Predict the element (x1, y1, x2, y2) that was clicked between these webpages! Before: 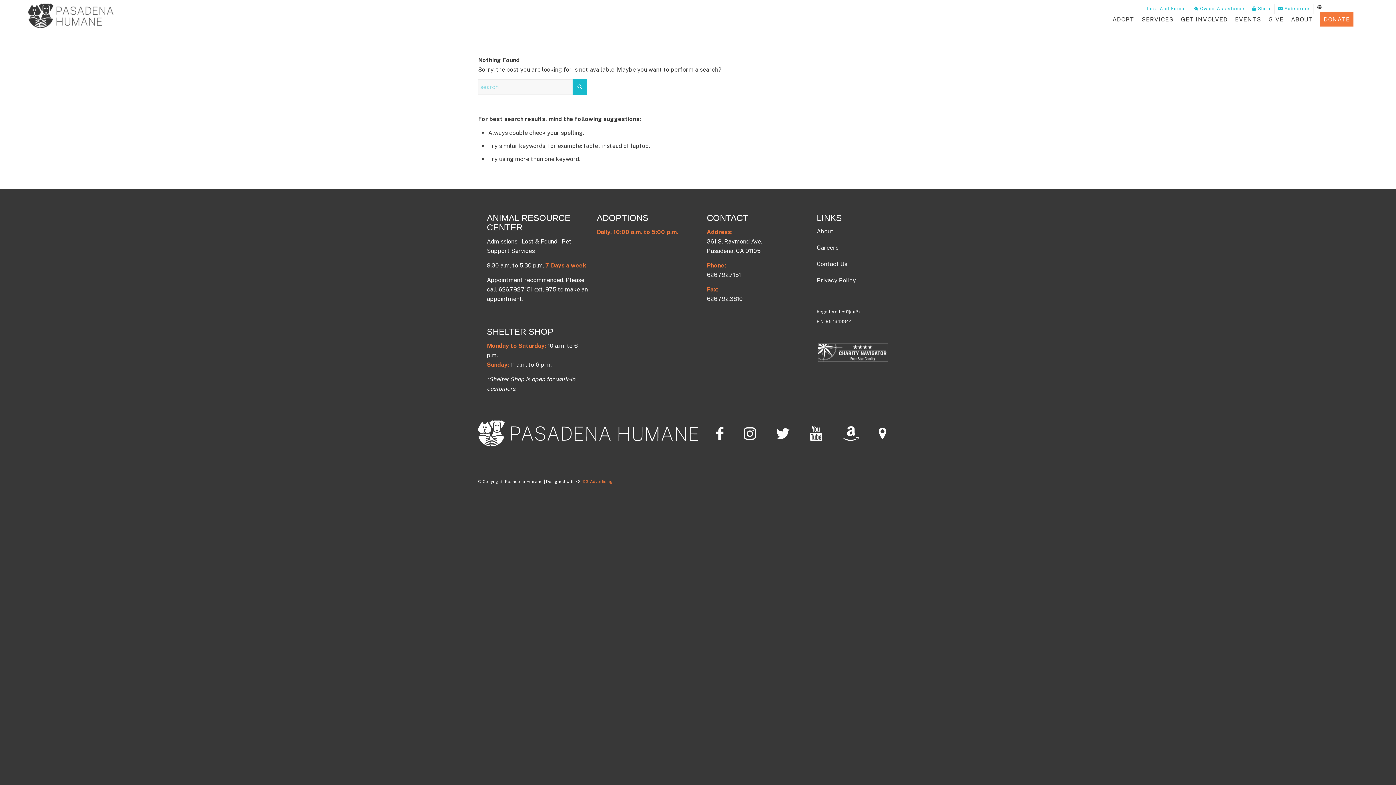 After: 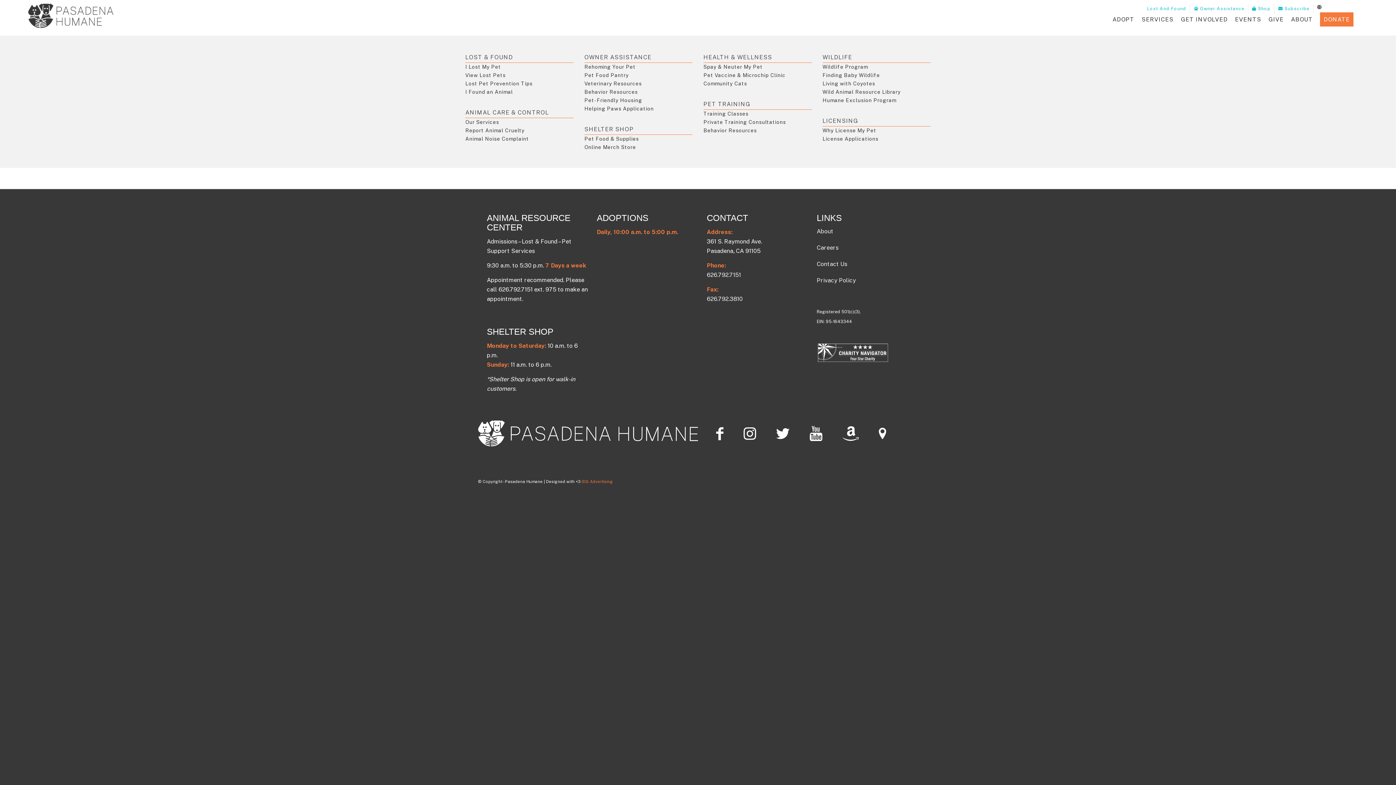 Action: label: SERVICES bbox: (1138, 3, 1177, 35)